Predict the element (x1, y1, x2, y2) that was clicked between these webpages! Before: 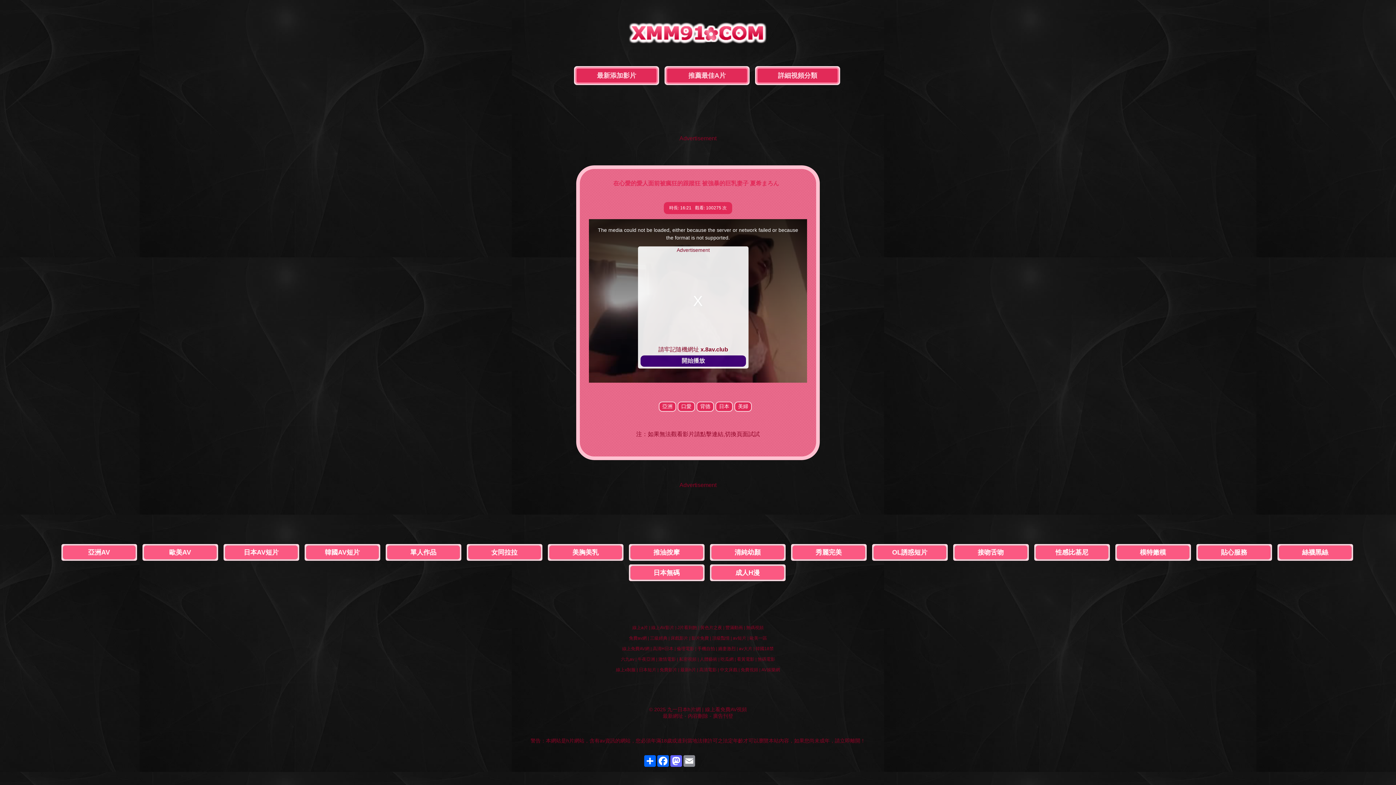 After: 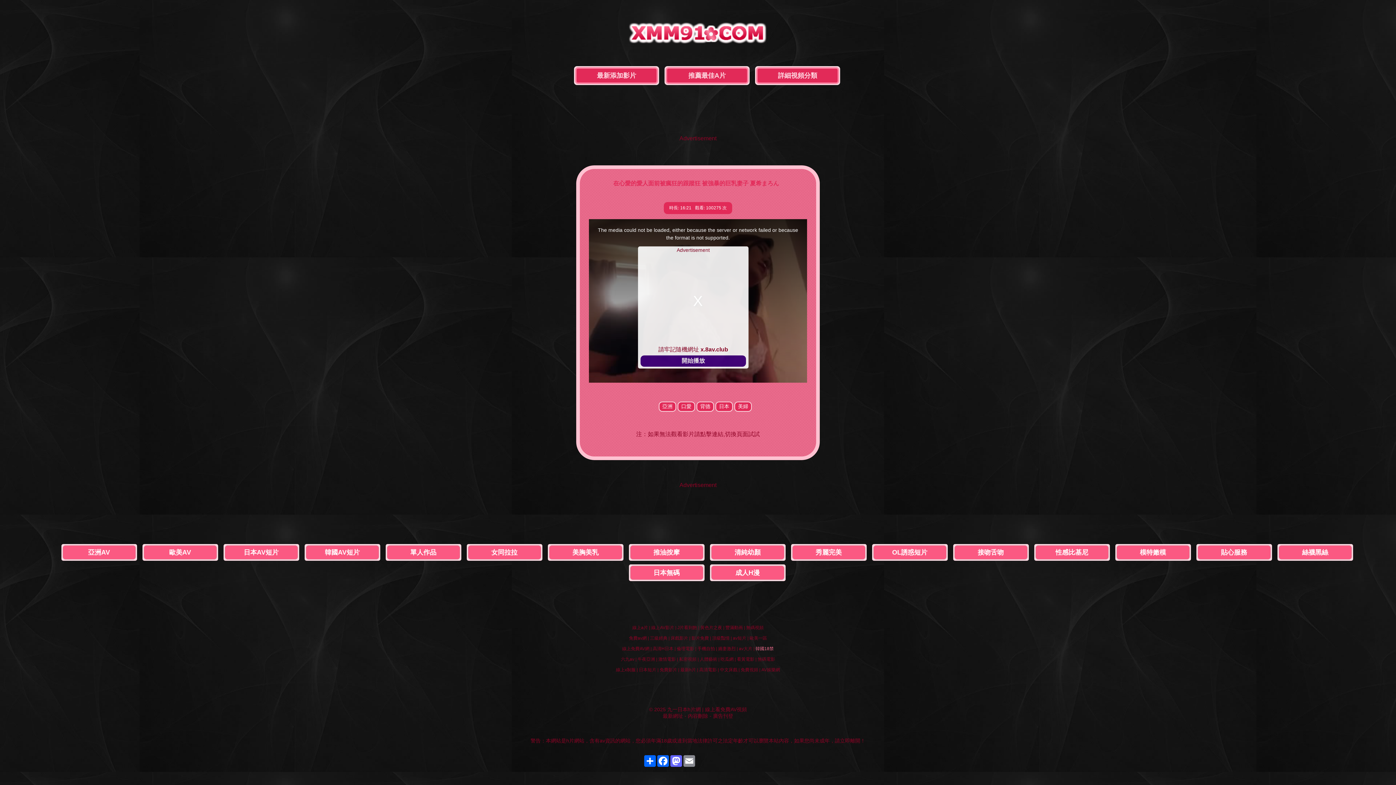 Action: label: 韓國18禁 bbox: (755, 646, 774, 651)